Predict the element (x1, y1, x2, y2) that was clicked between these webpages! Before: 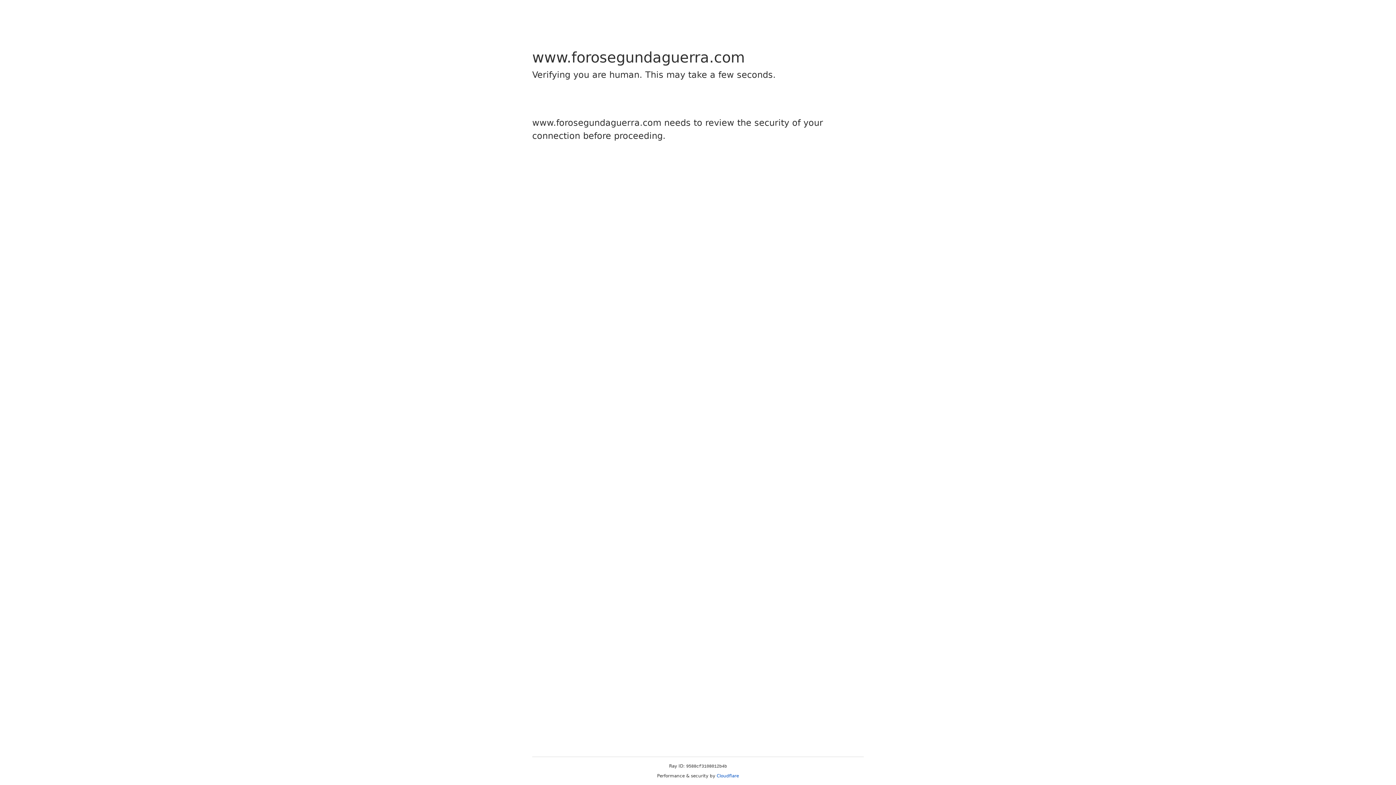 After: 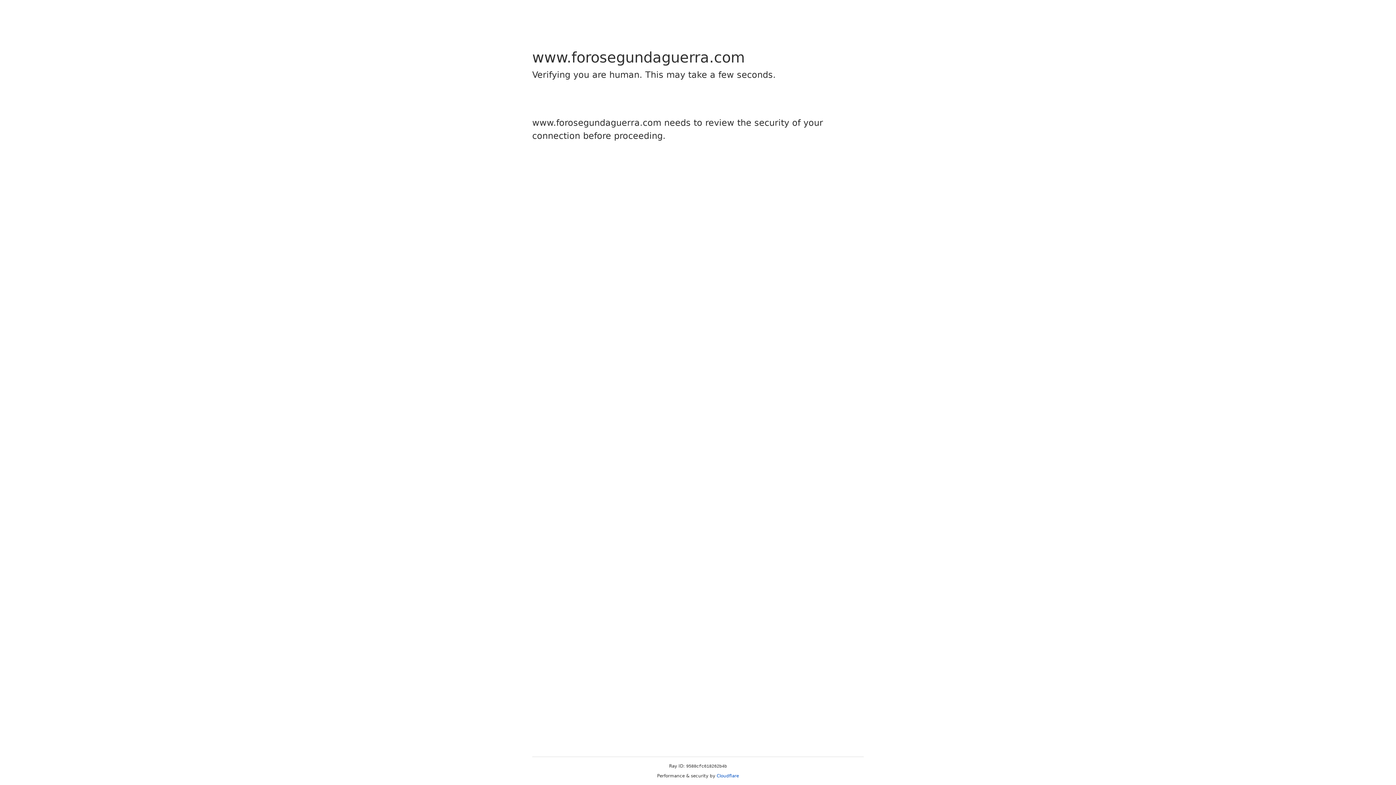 Action: bbox: (716, 773, 739, 778) label: Cloudflare